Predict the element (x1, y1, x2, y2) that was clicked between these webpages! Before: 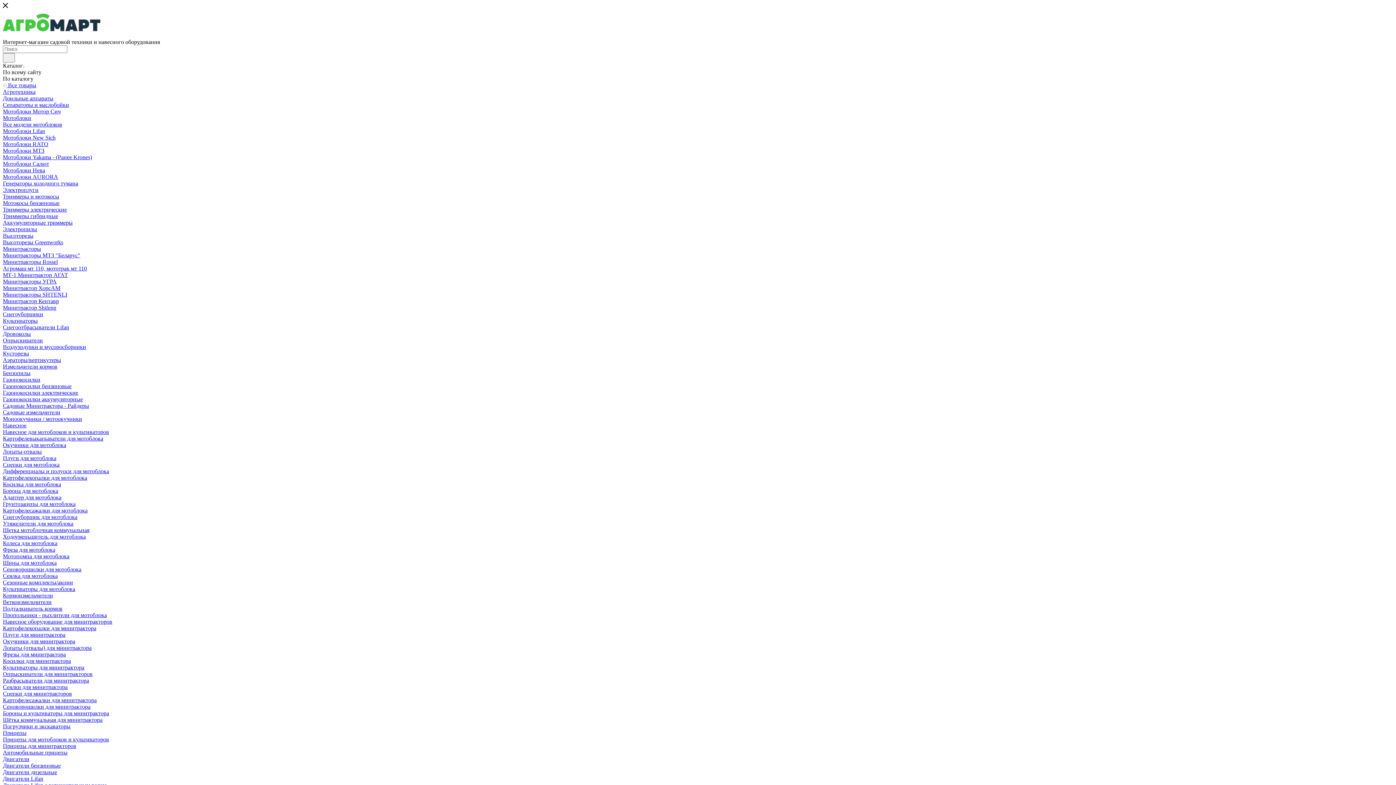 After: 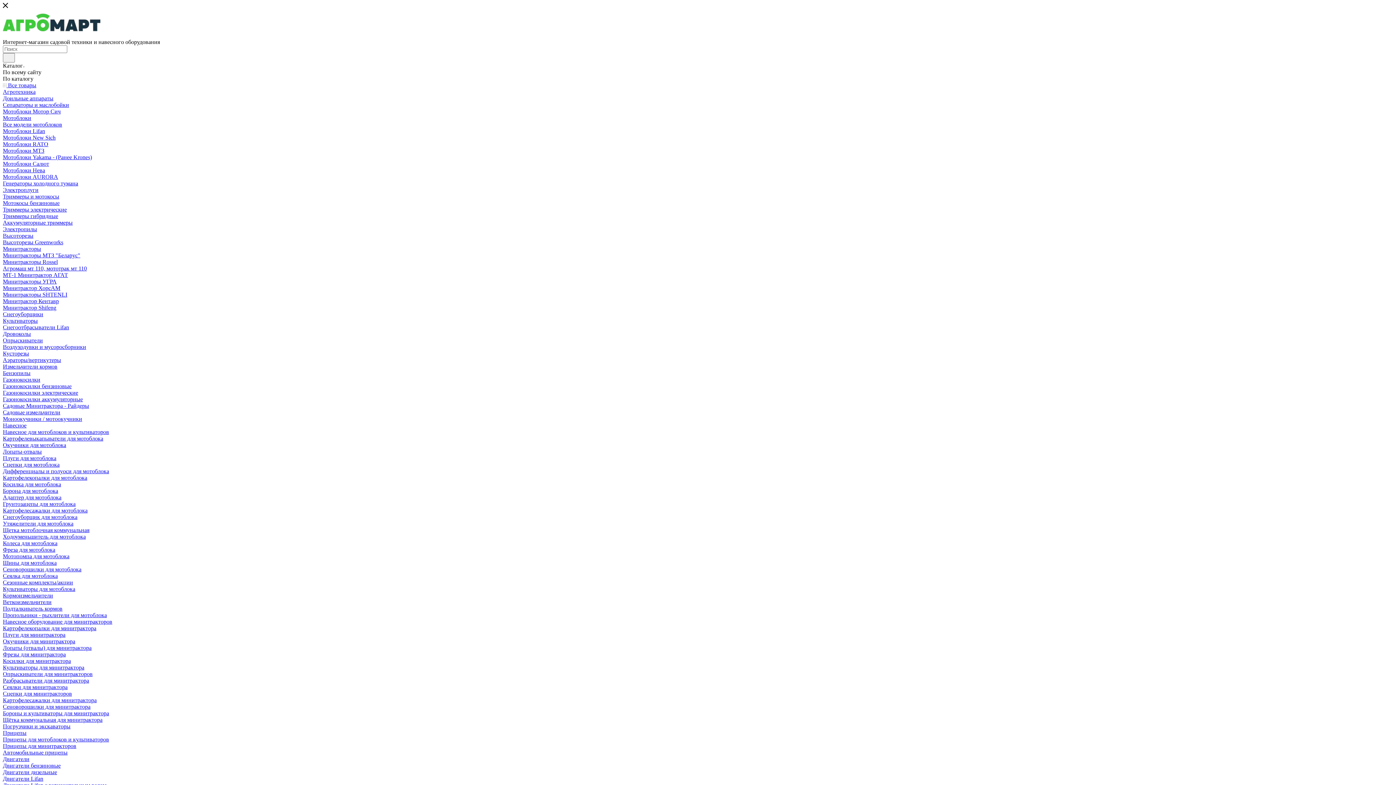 Action: bbox: (2, 200, 59, 206) label: Мотокосы бензиновые